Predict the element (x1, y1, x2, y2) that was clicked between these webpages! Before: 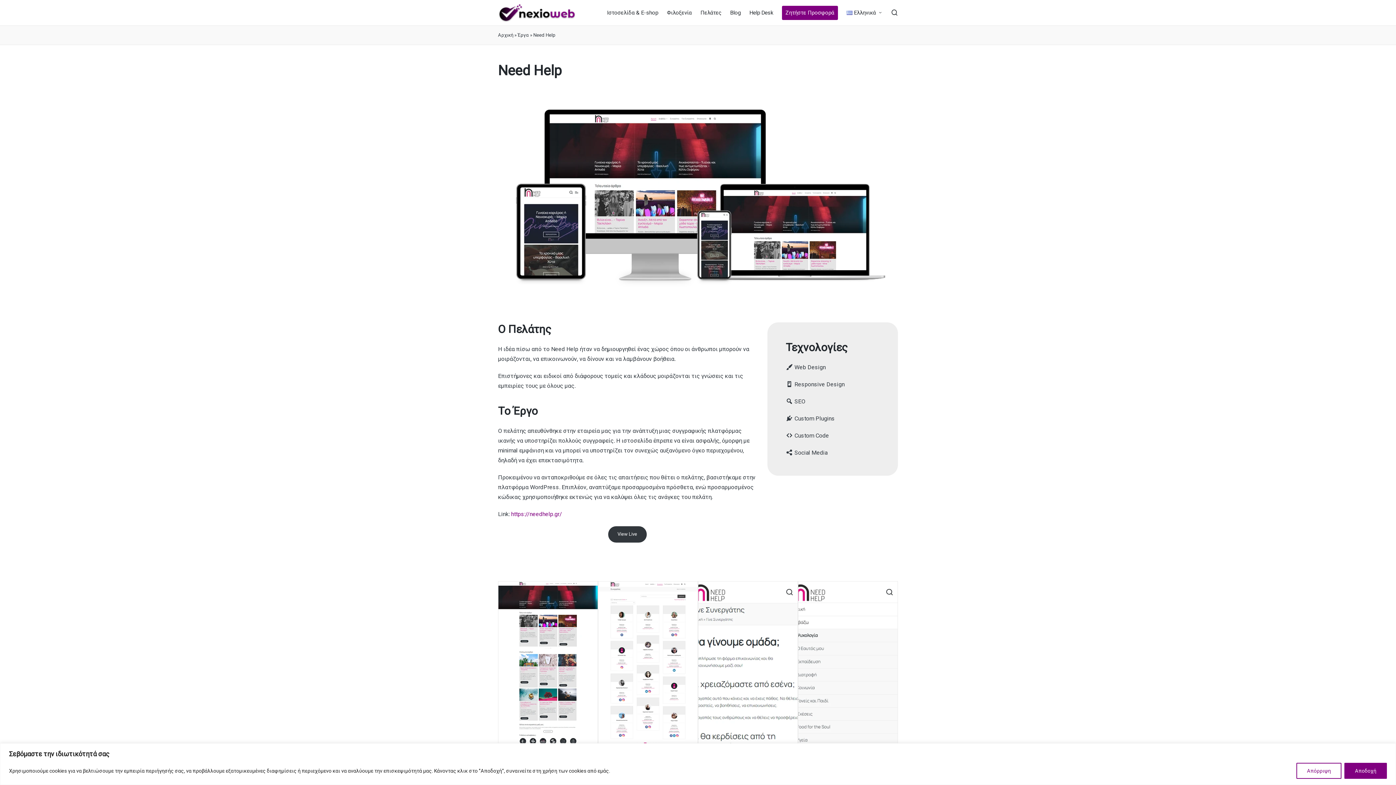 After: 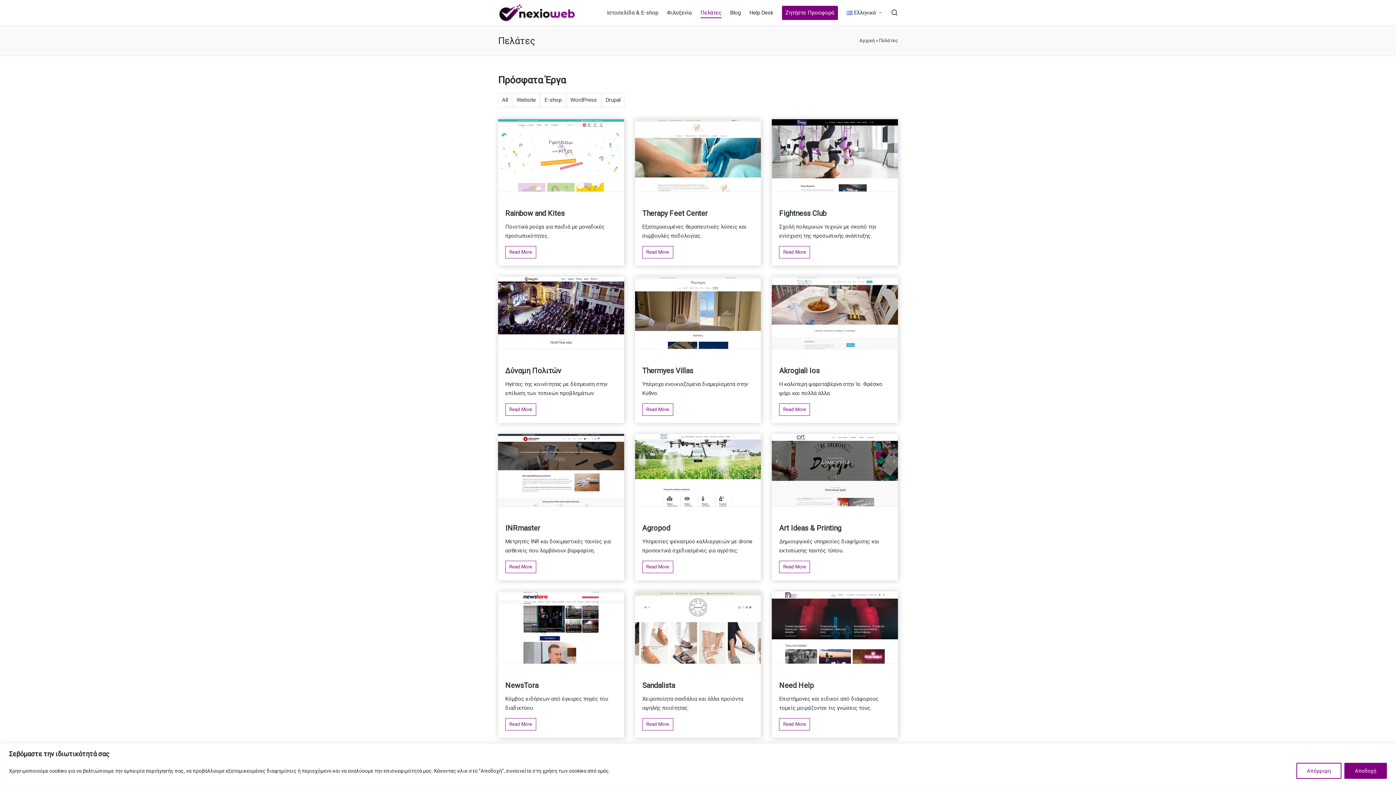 Action: bbox: (700, 7, 721, 18) label: Πελάτες